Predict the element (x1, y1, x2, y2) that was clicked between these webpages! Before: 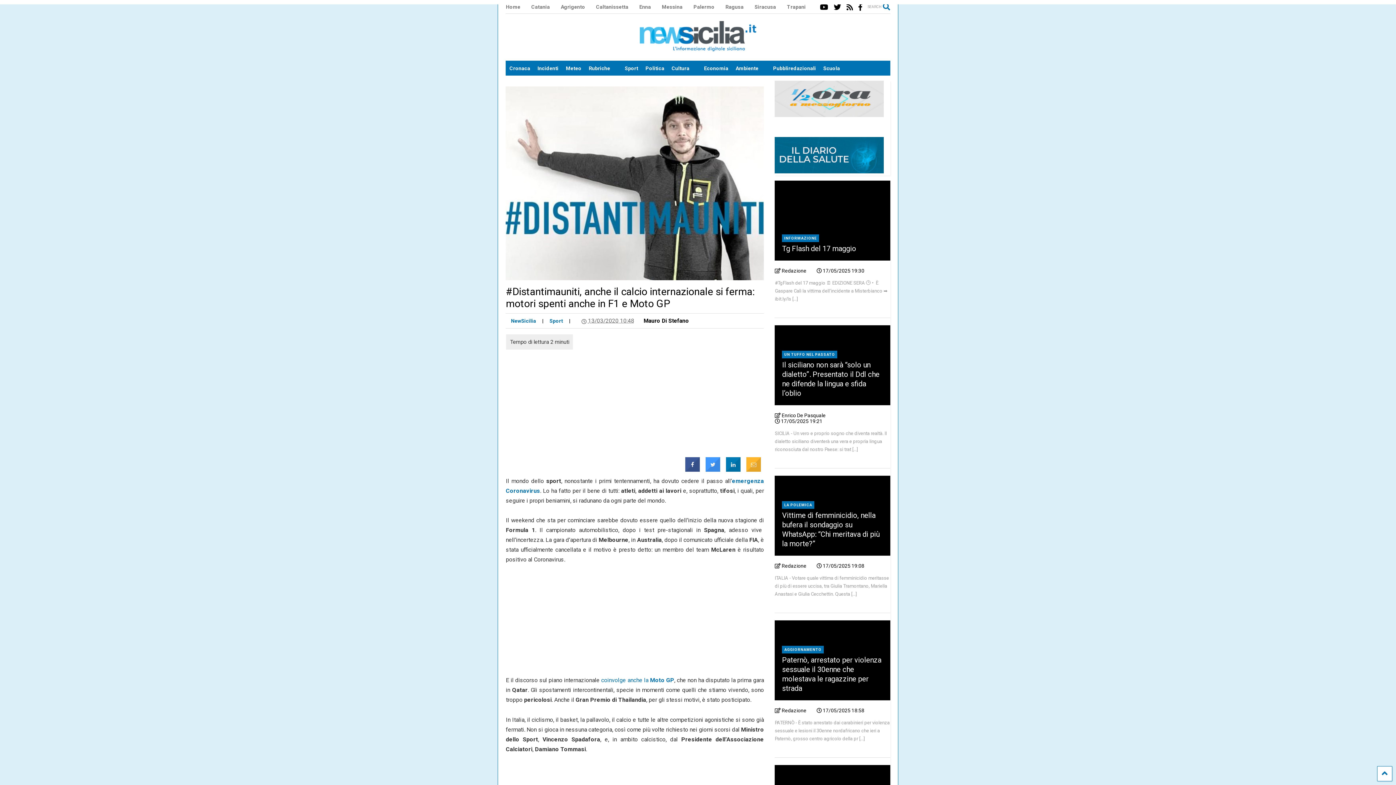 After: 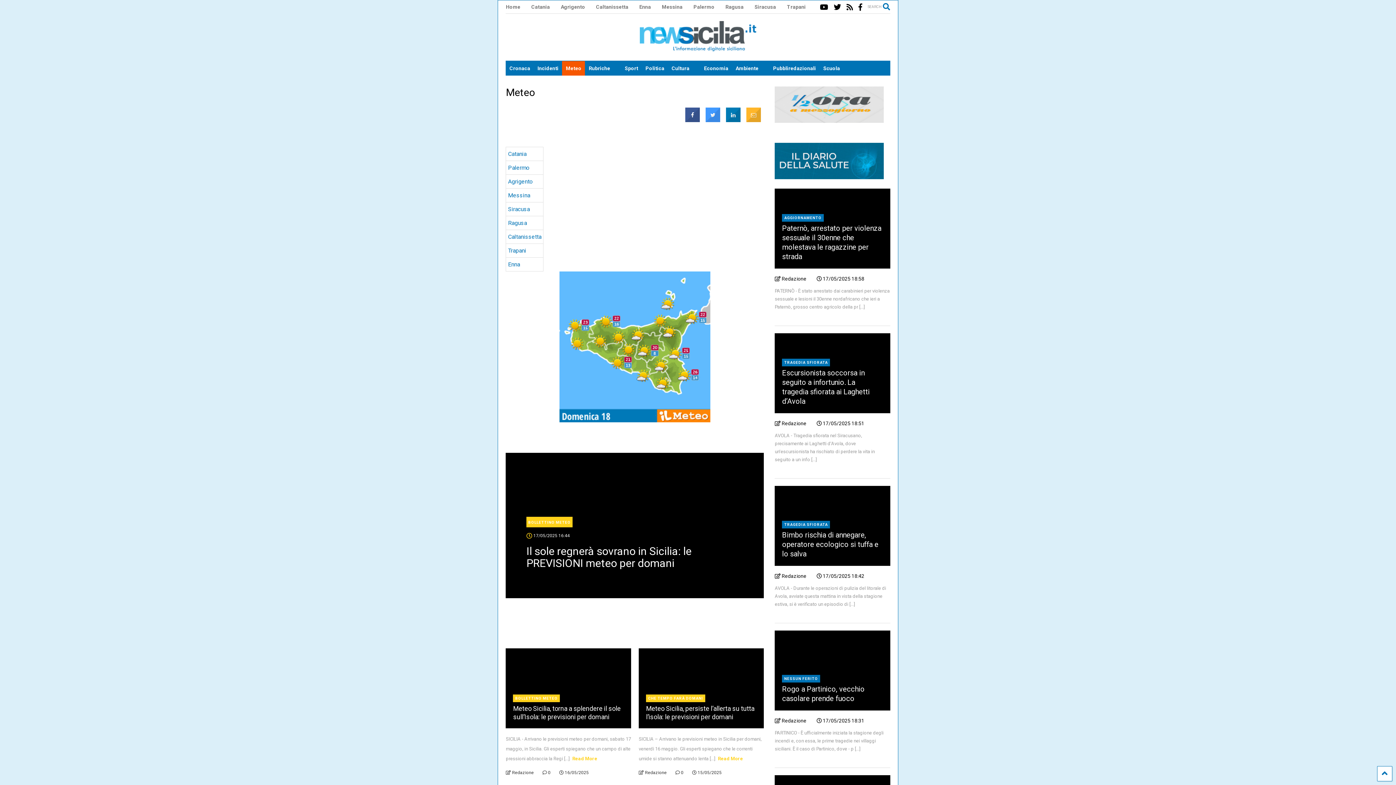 Action: bbox: (562, 61, 585, 75) label: Meteo